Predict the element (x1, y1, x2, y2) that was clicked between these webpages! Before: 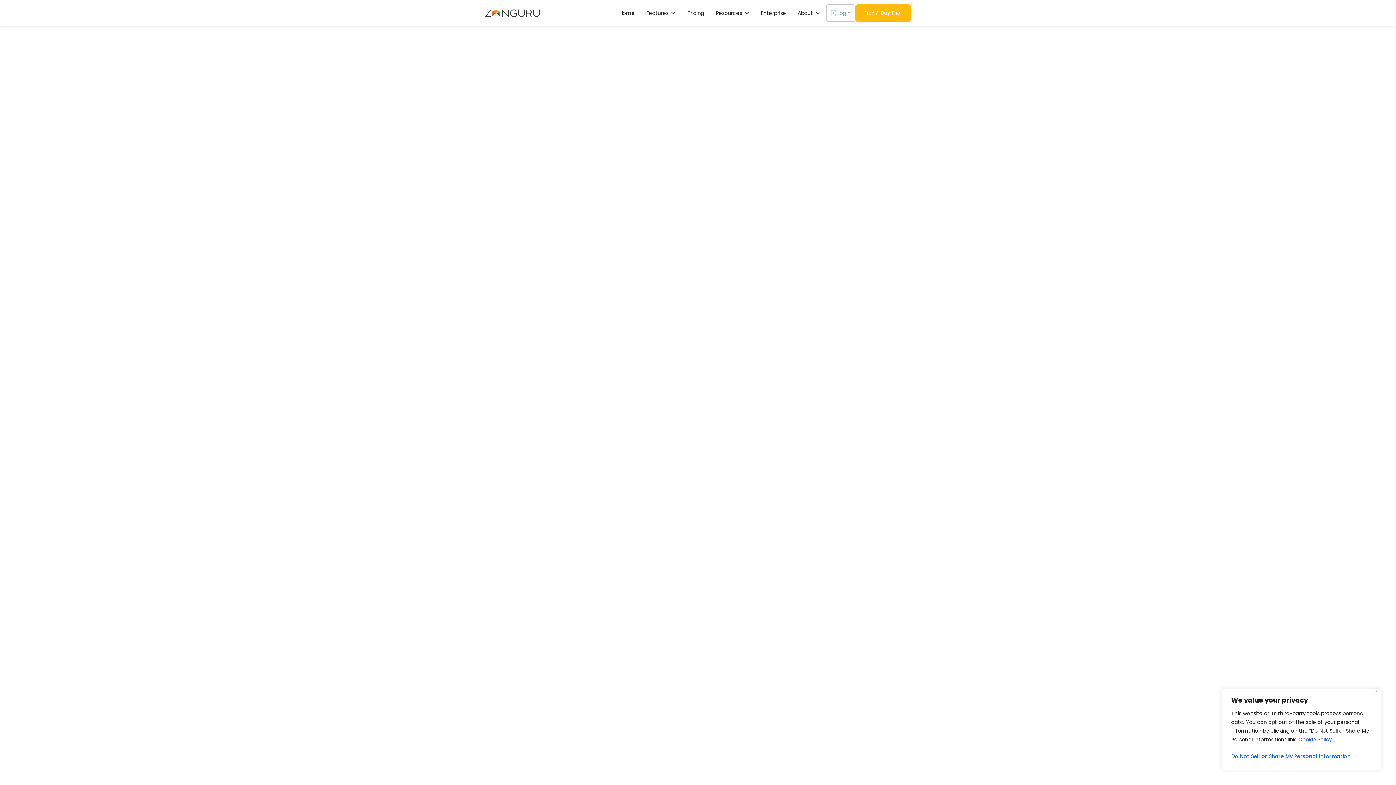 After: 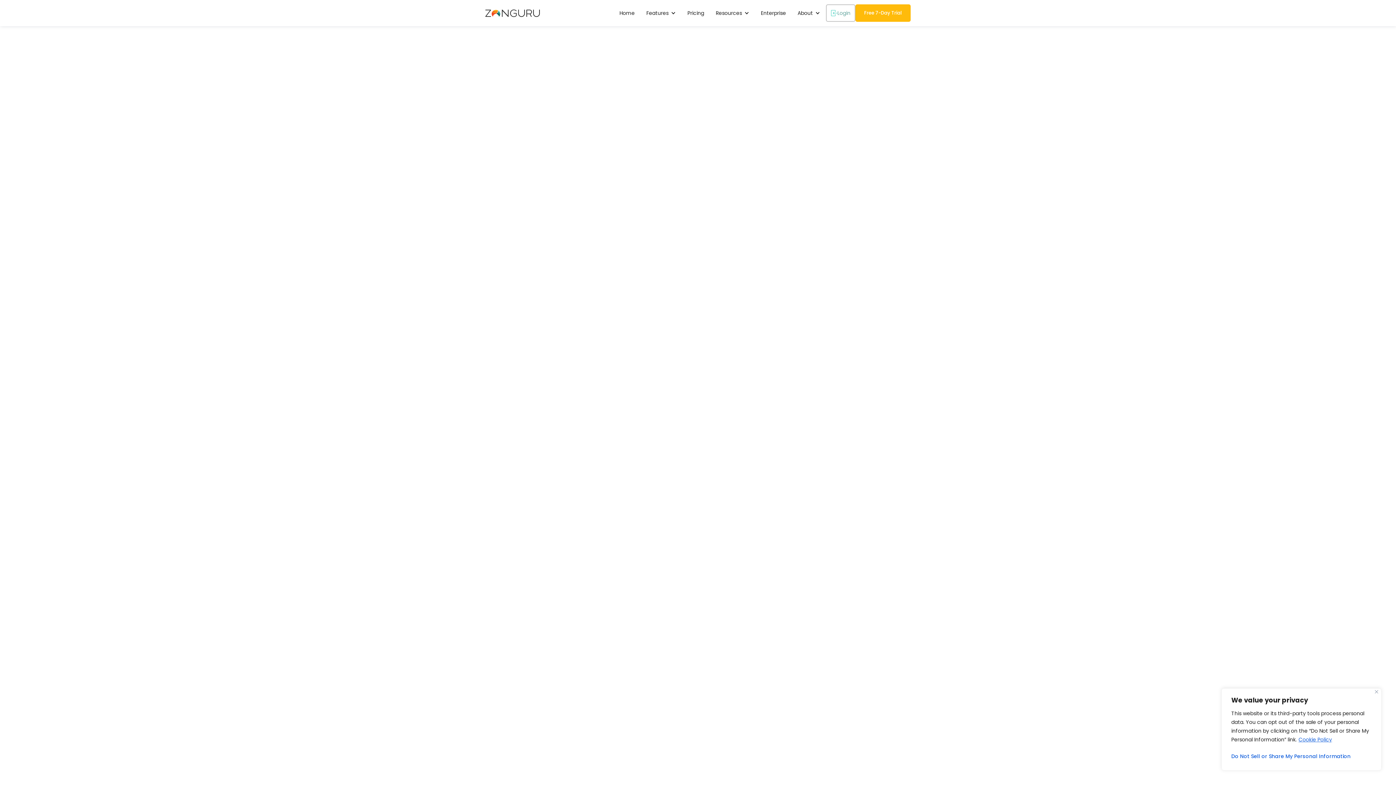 Action: label: The 3 Components Of Regulatory Intelligence - Guide To Monitoring, Analysis, And Taking Strategic Actions bbox: (500, 327, 750, 353)